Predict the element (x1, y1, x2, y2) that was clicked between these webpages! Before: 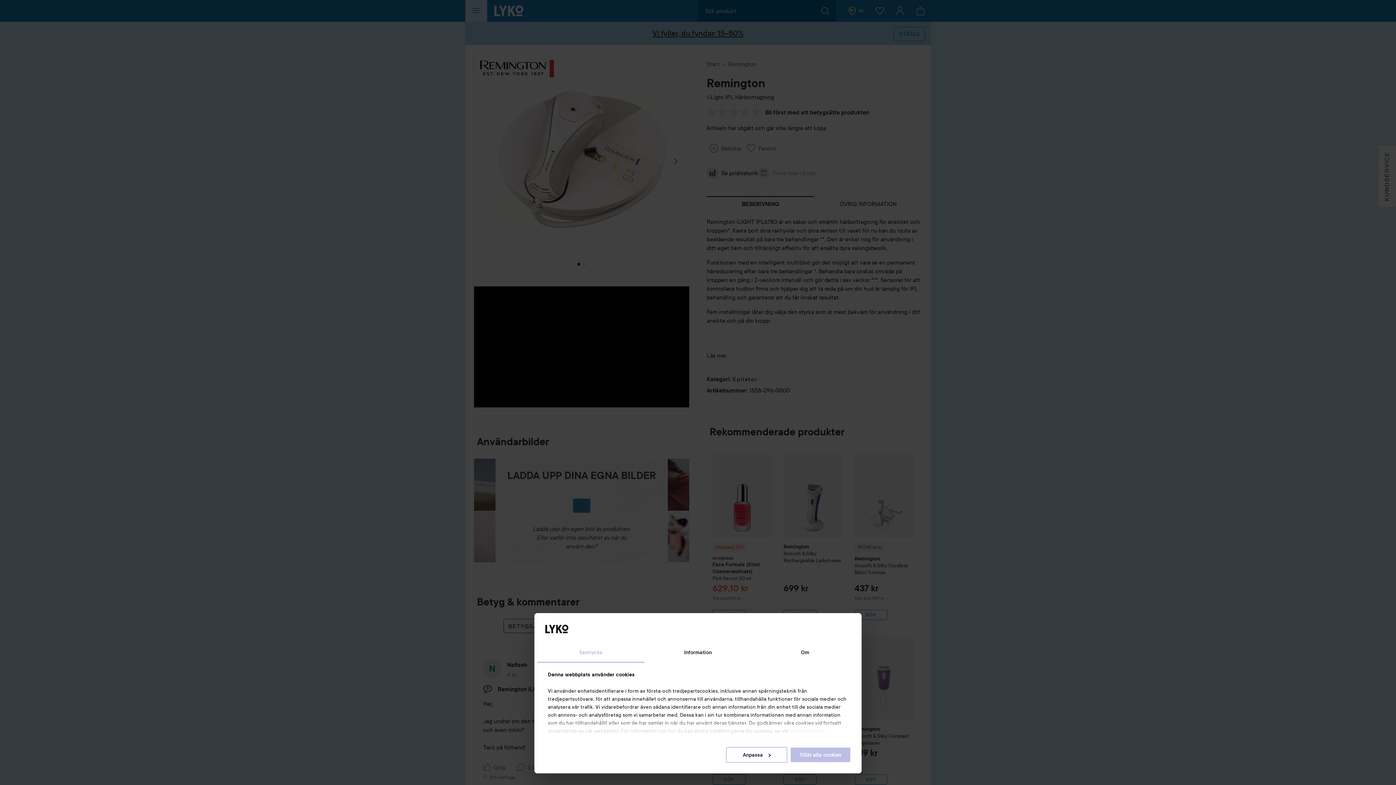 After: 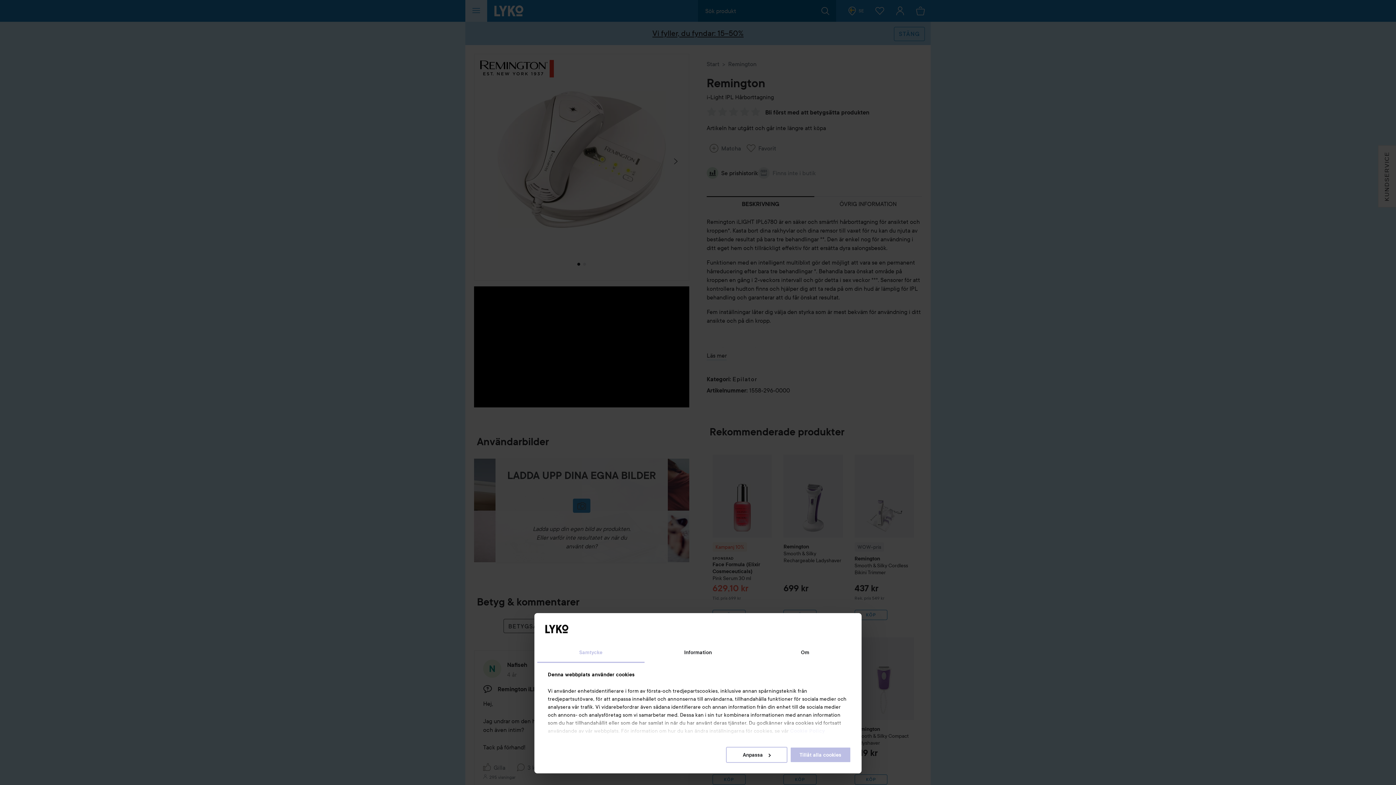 Action: bbox: (537, 643, 644, 663) label: Samtycke